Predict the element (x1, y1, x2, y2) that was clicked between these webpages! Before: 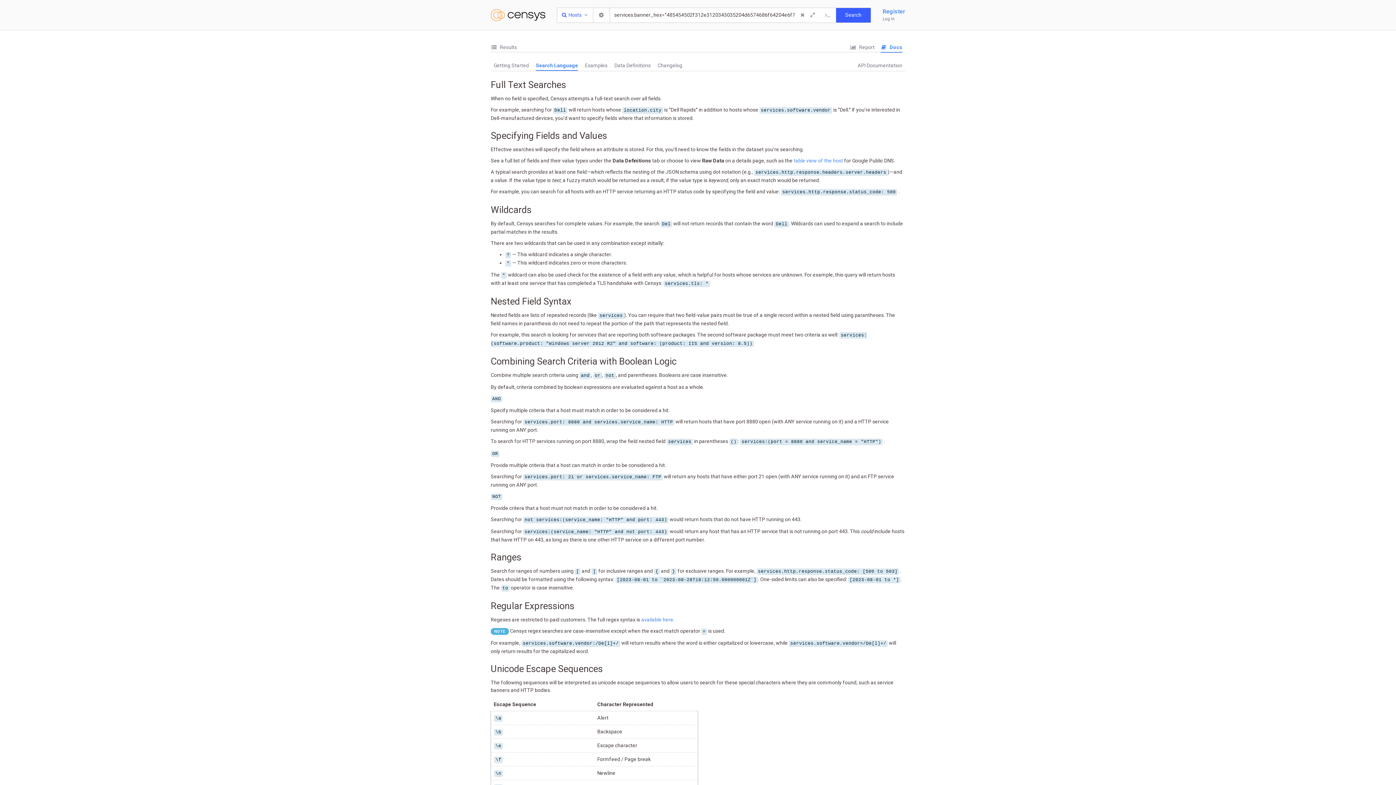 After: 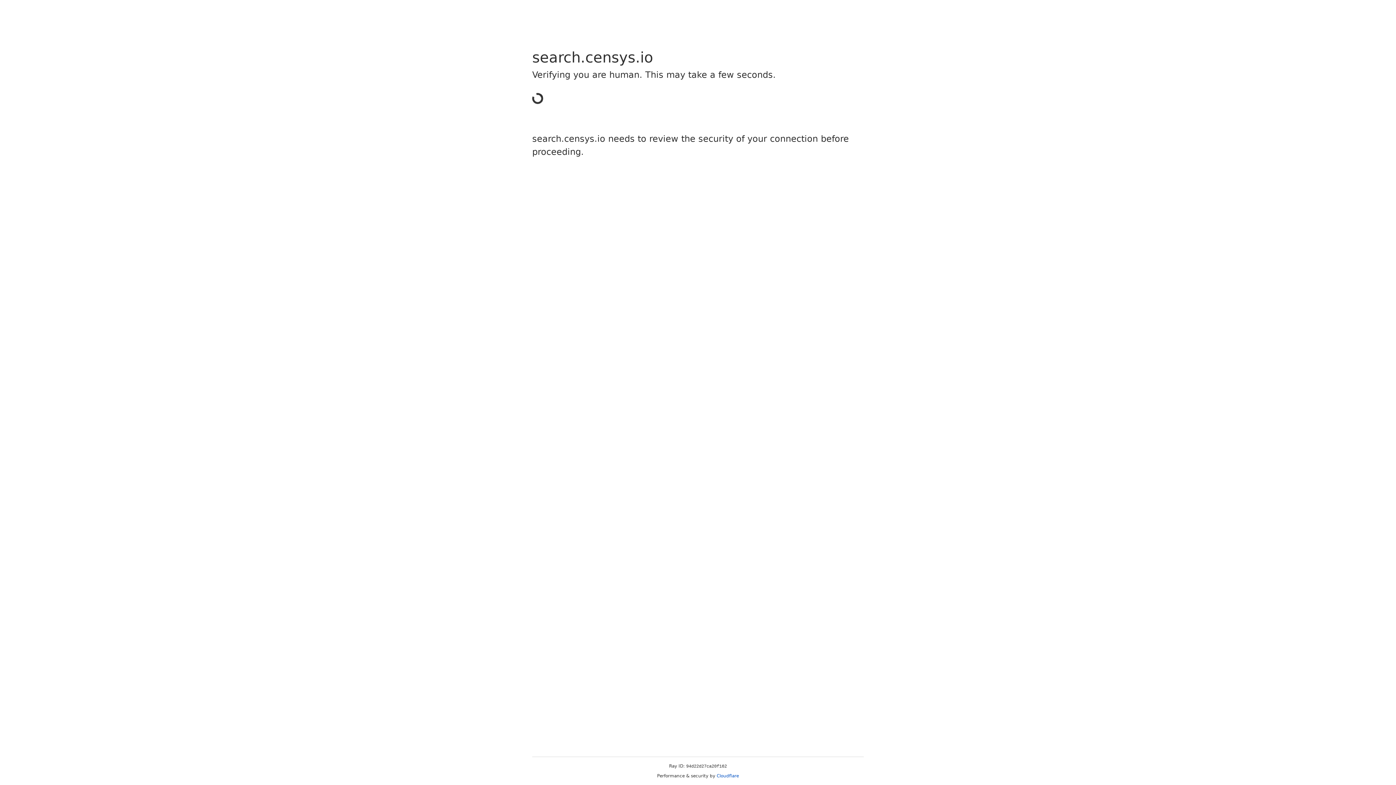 Action: bbox: (793, 157, 843, 163) label: table view of the host